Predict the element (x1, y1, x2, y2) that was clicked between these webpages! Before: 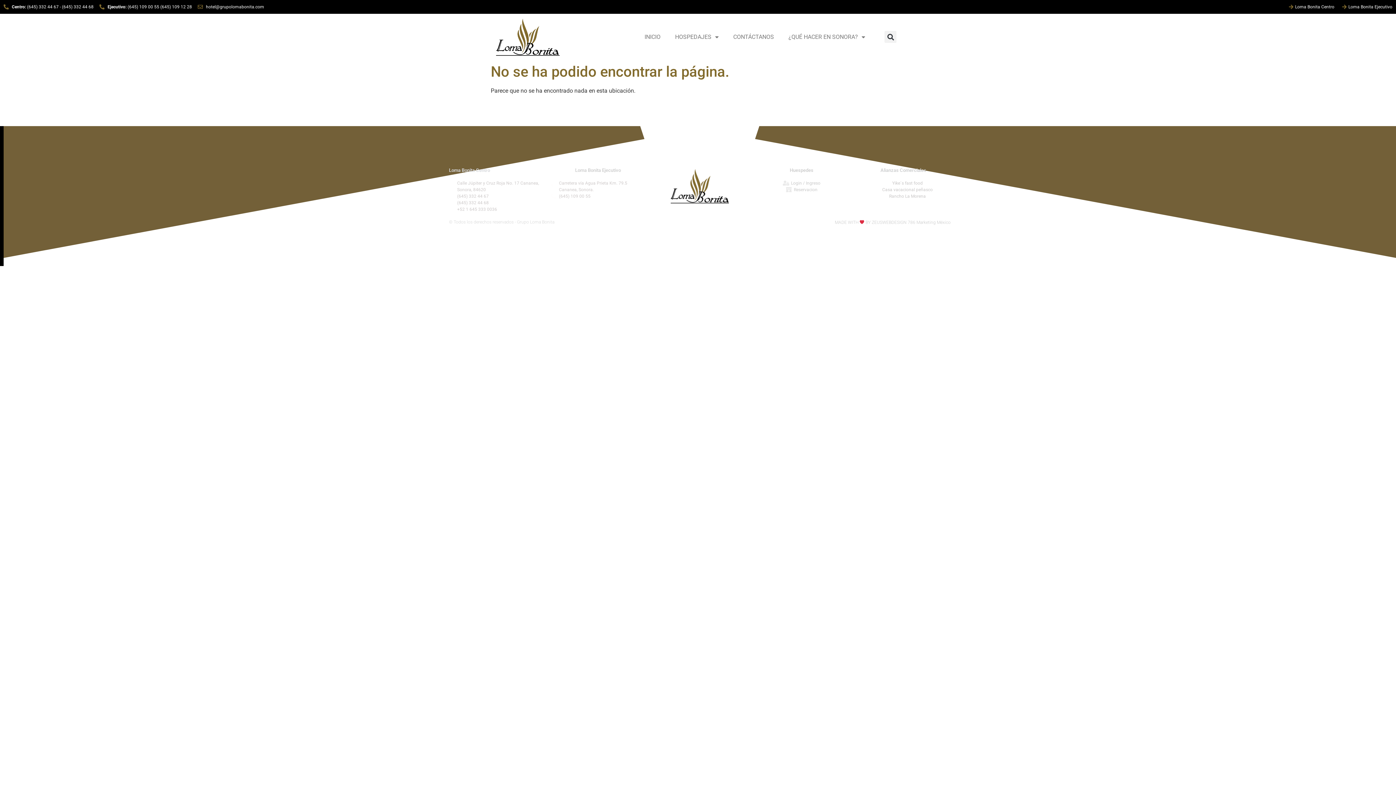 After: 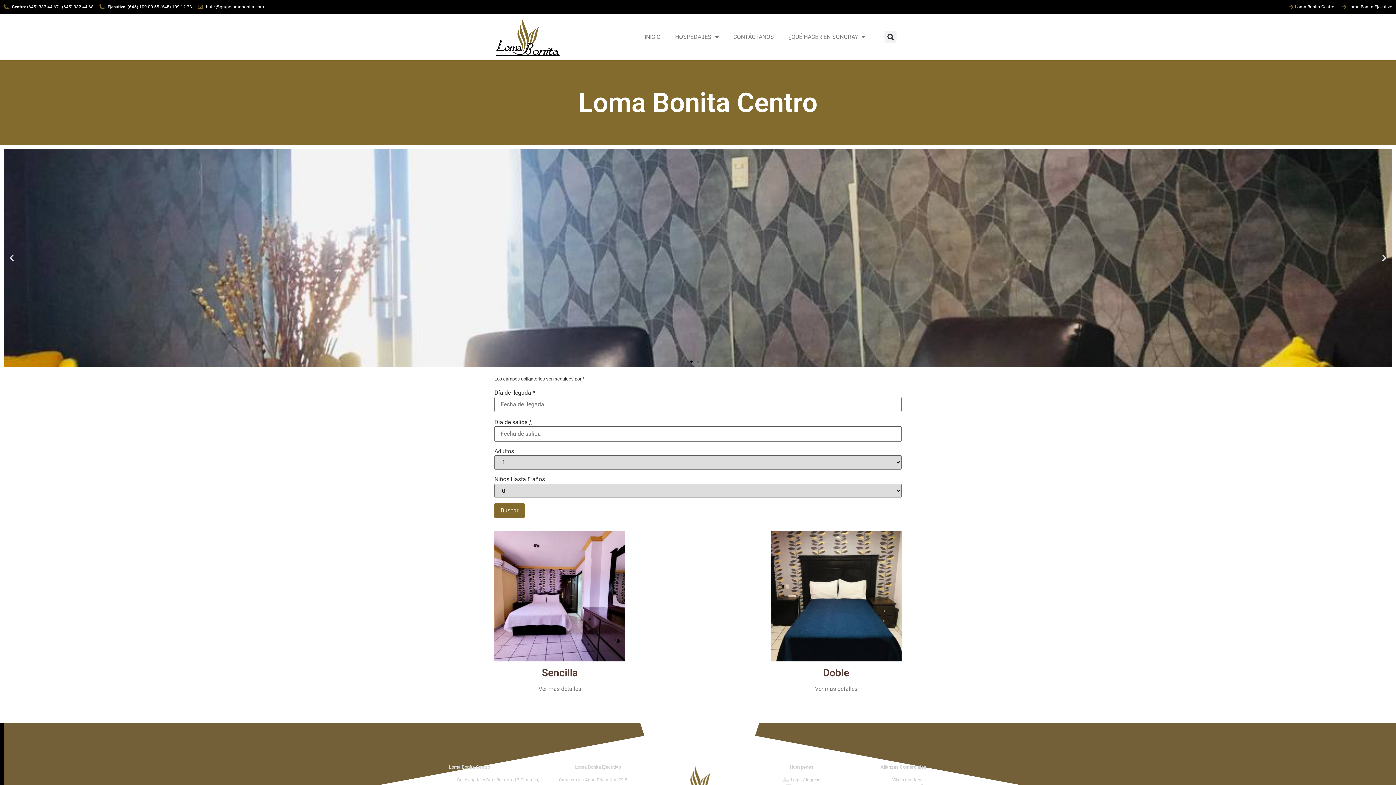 Action: label: Loma Bonita Centro bbox: (1287, 3, 1334, 10)